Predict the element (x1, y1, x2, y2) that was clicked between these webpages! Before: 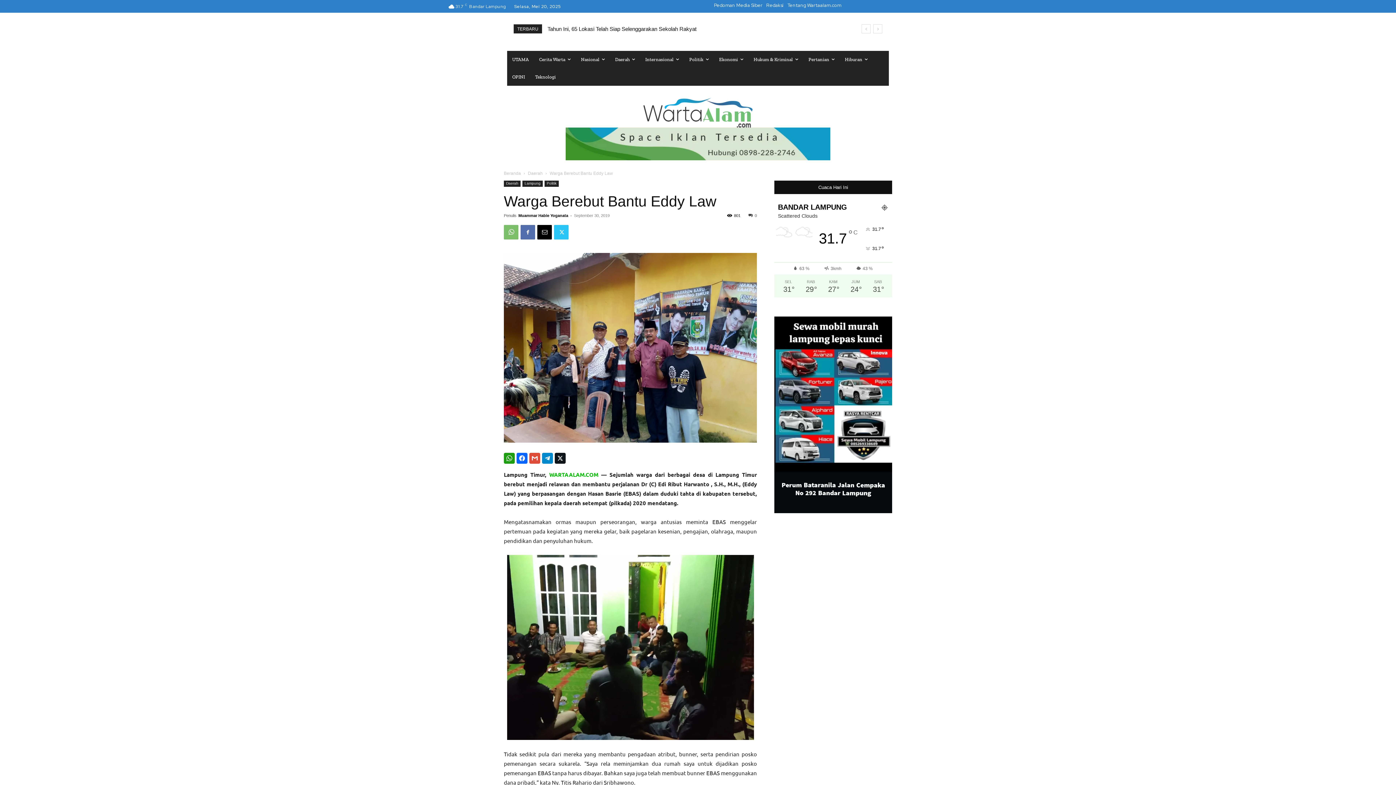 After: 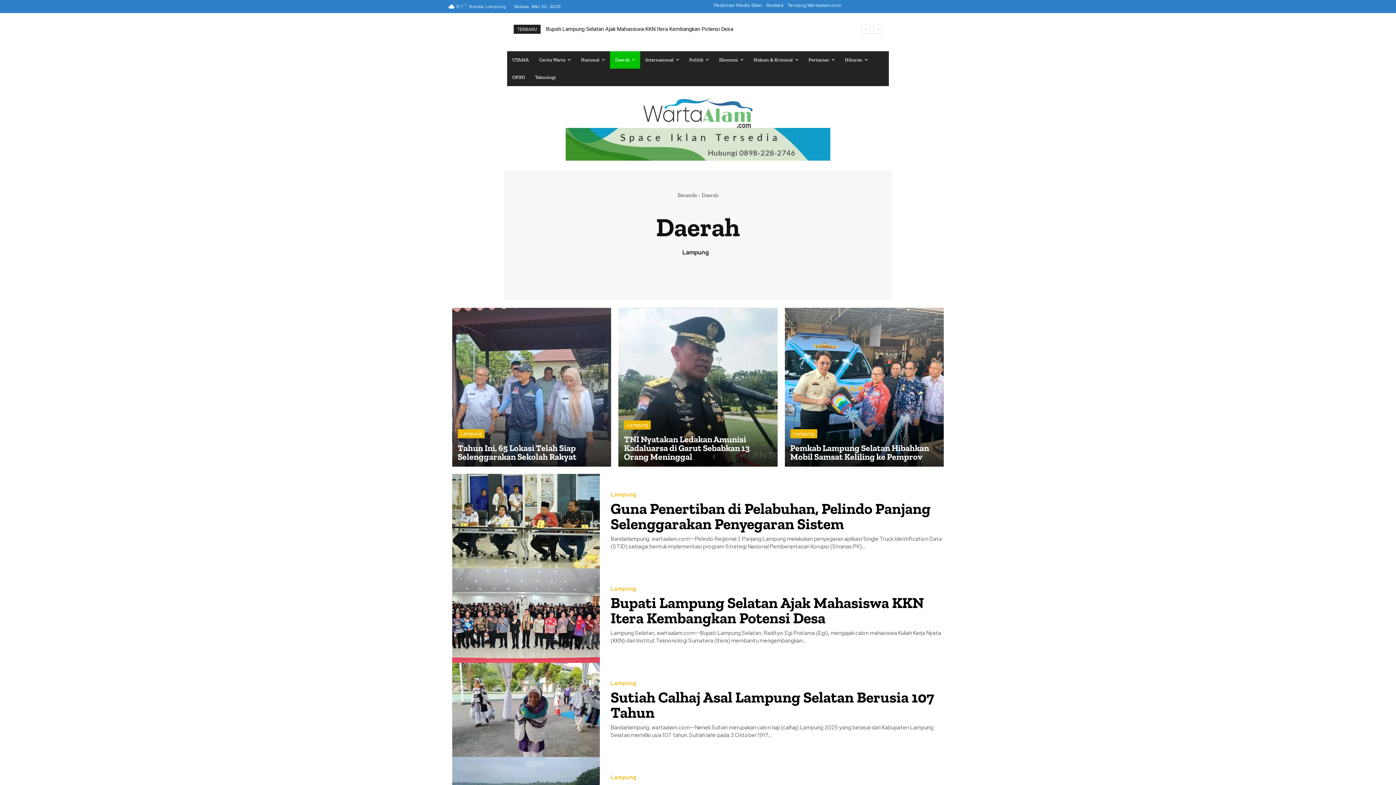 Action: label: Daerah bbox: (528, 170, 542, 176)